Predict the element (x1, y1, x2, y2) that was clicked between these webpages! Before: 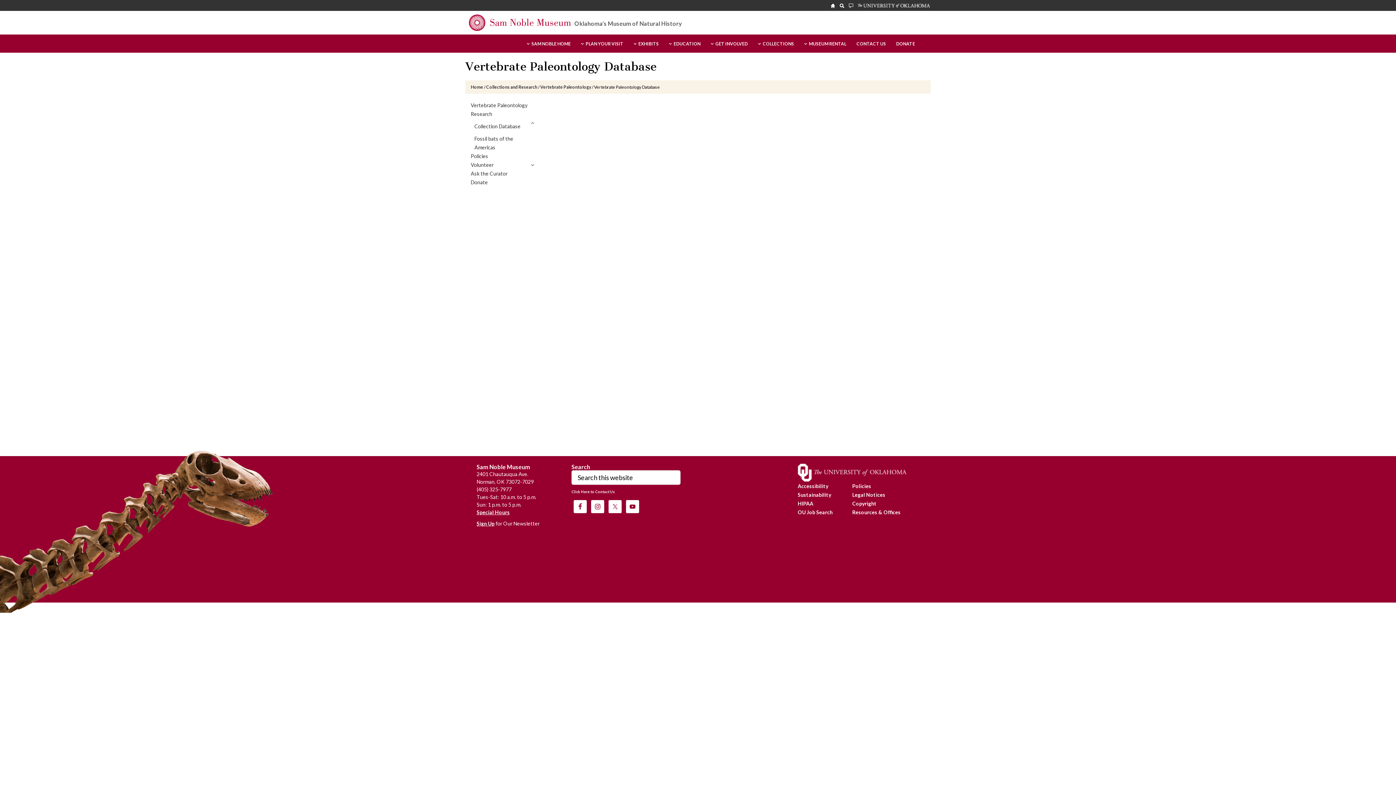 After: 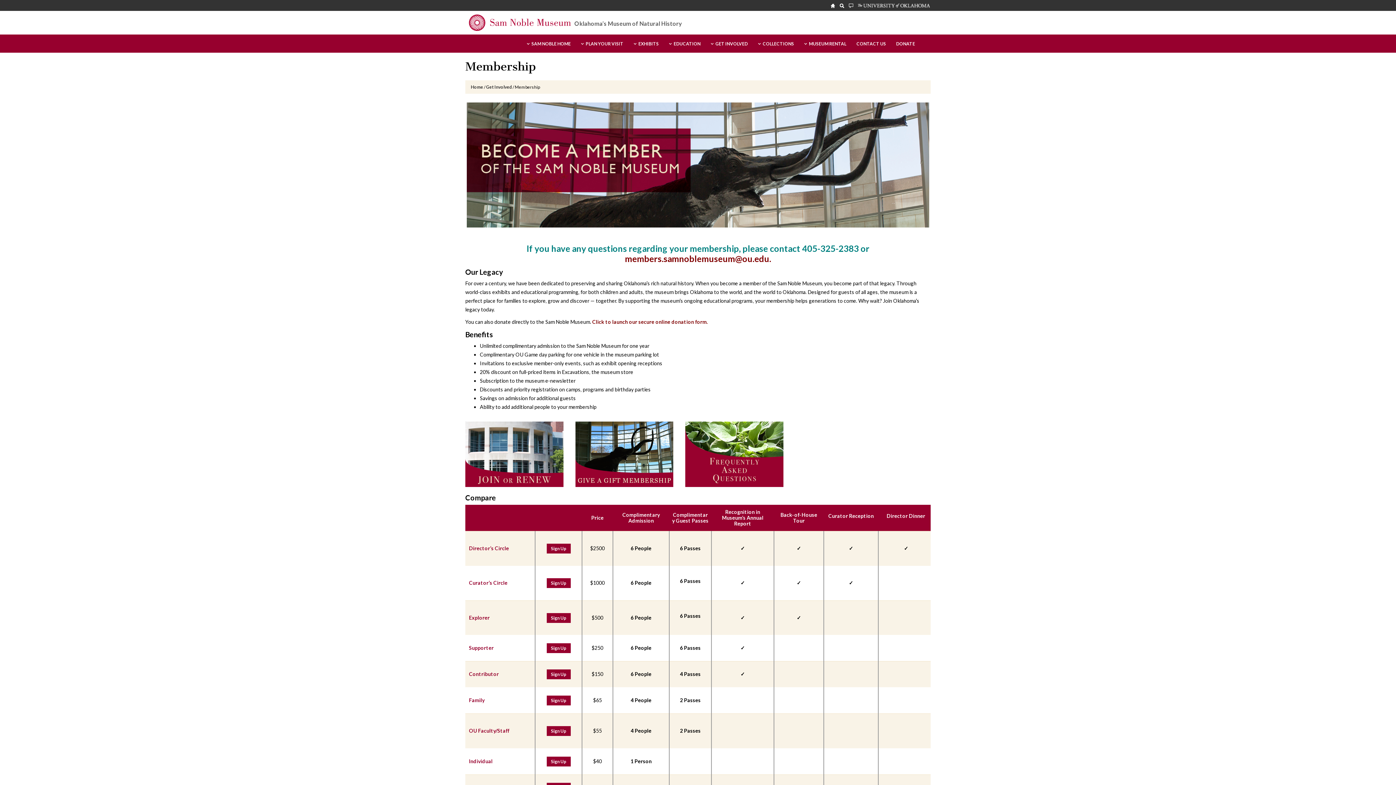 Action: bbox: (706, 41, 752, 52) label: GET INVOLVED